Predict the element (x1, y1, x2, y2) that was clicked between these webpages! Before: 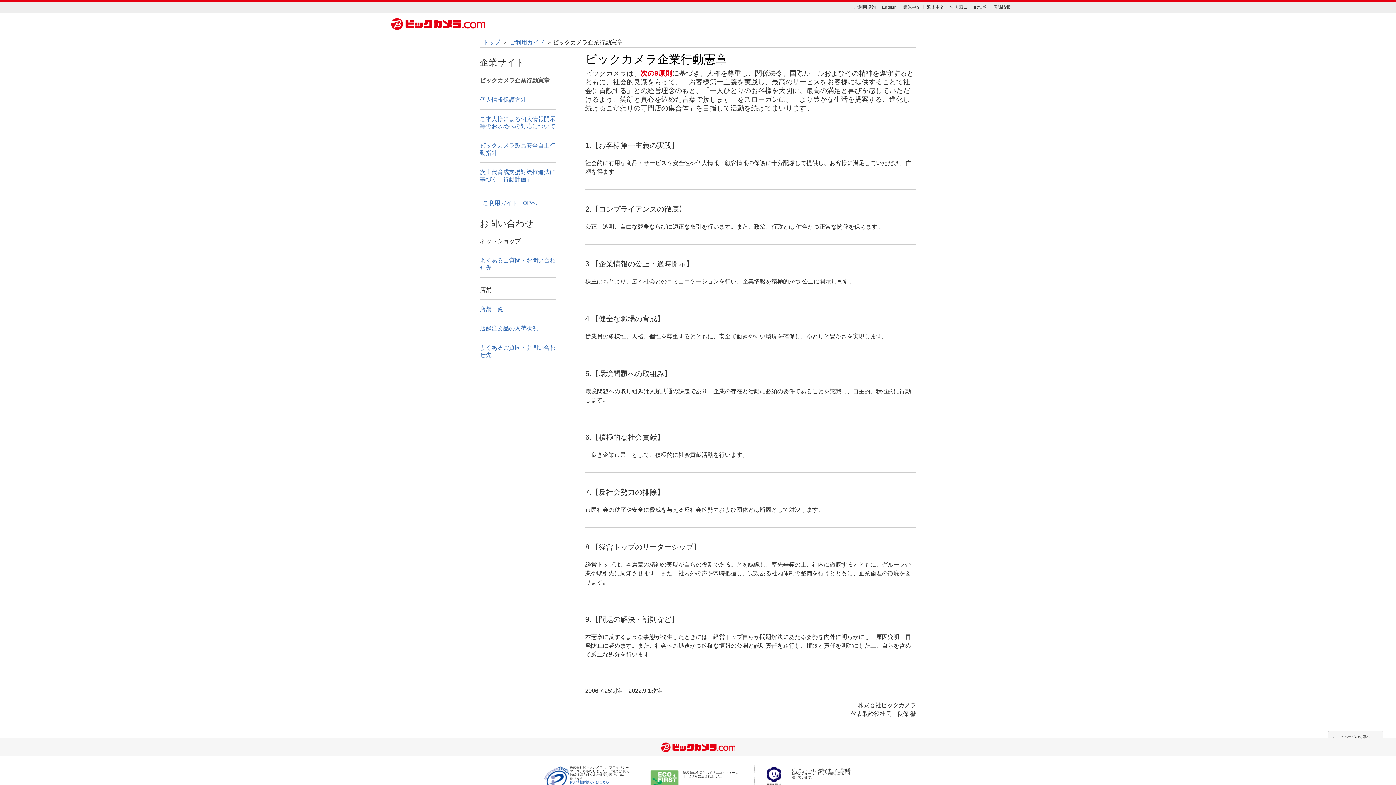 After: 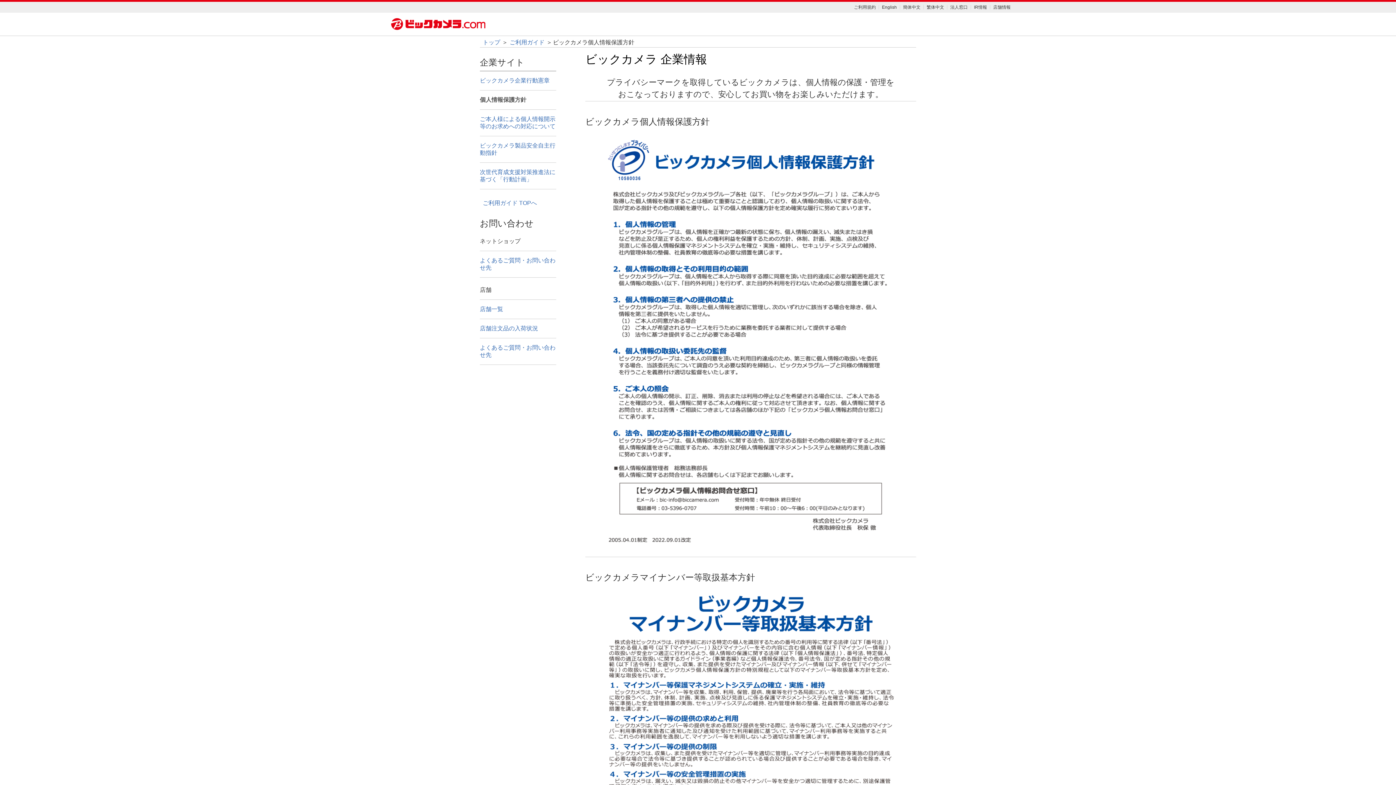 Action: bbox: (480, 90, 556, 109) label: 個人情報保護方針